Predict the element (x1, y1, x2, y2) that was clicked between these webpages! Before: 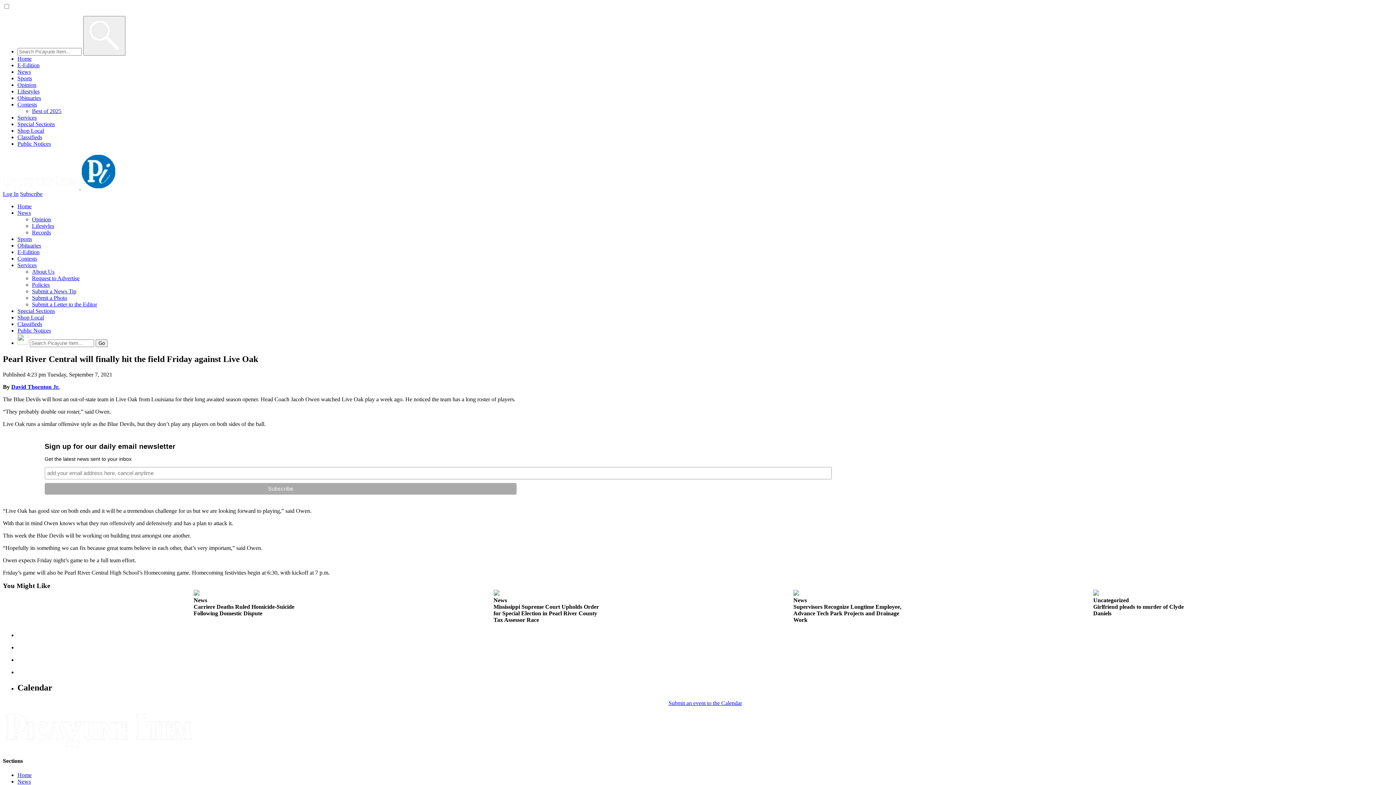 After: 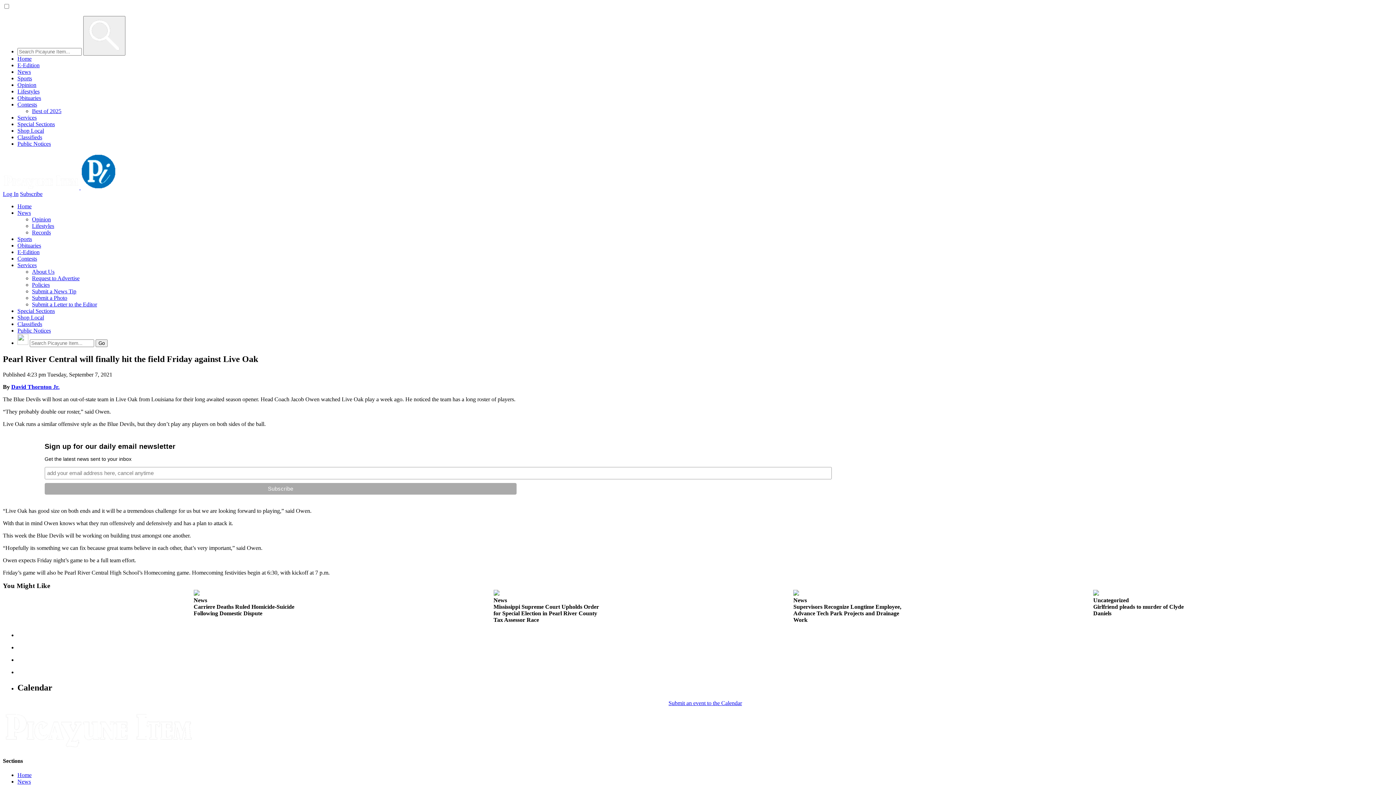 Action: label: Log In bbox: (2, 190, 18, 197)